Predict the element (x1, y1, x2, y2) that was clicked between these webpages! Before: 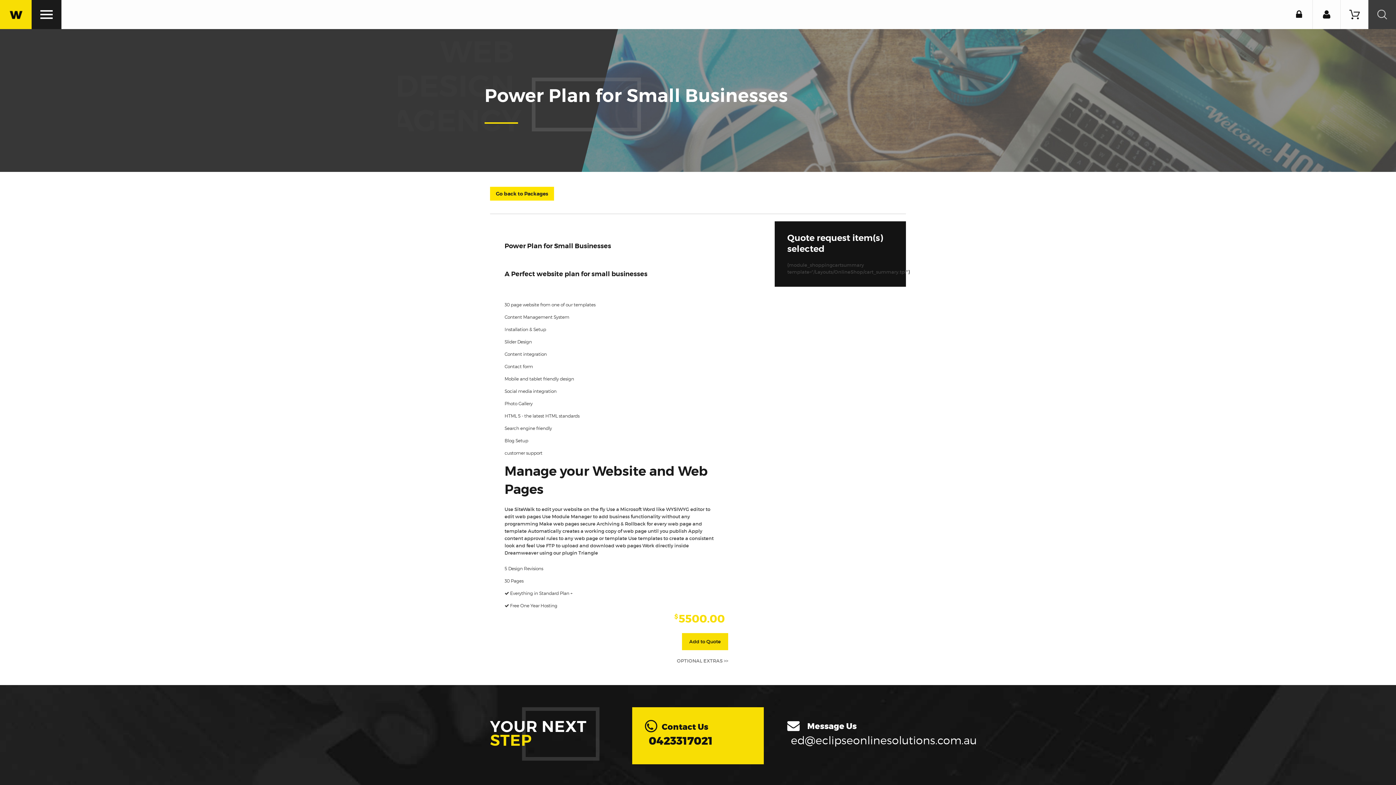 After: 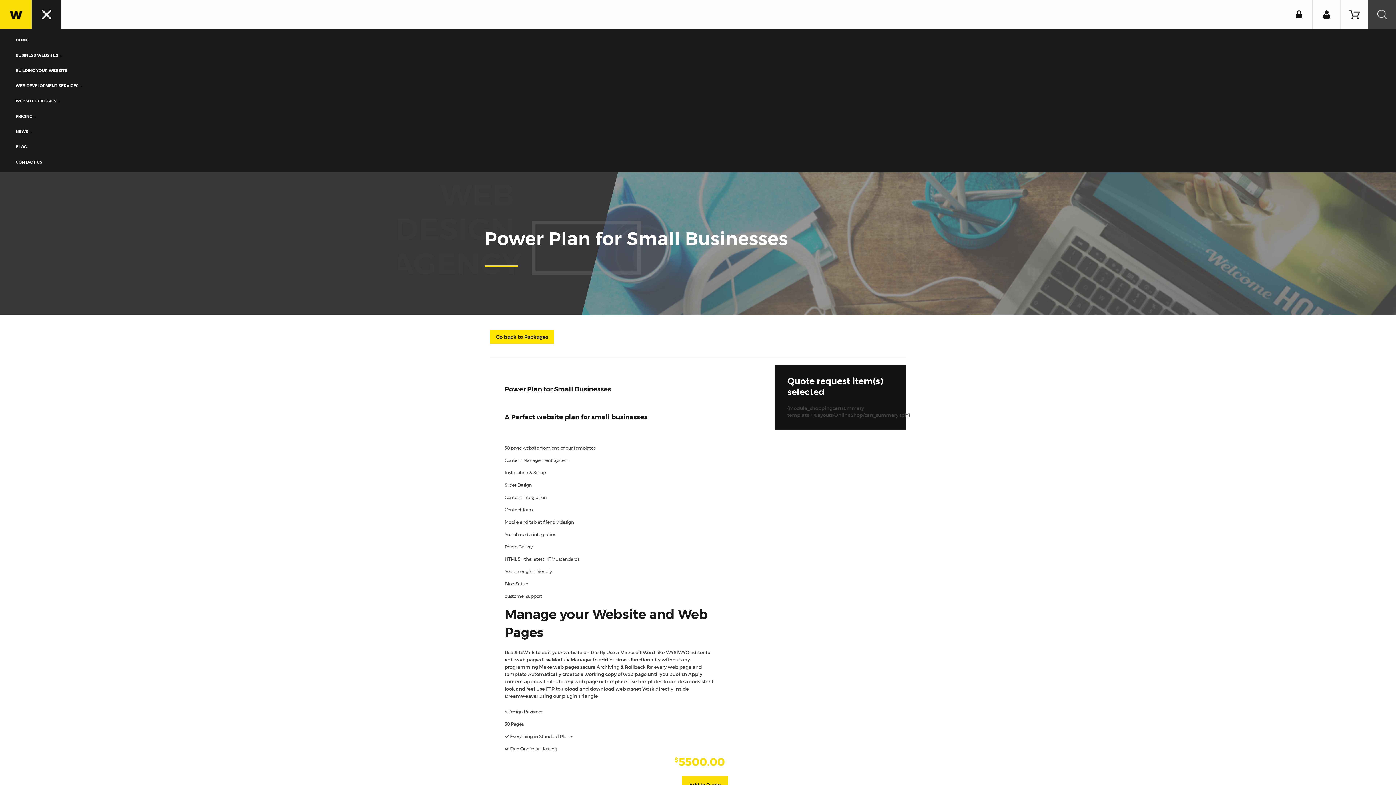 Action: bbox: (31, 0, 61, 29)